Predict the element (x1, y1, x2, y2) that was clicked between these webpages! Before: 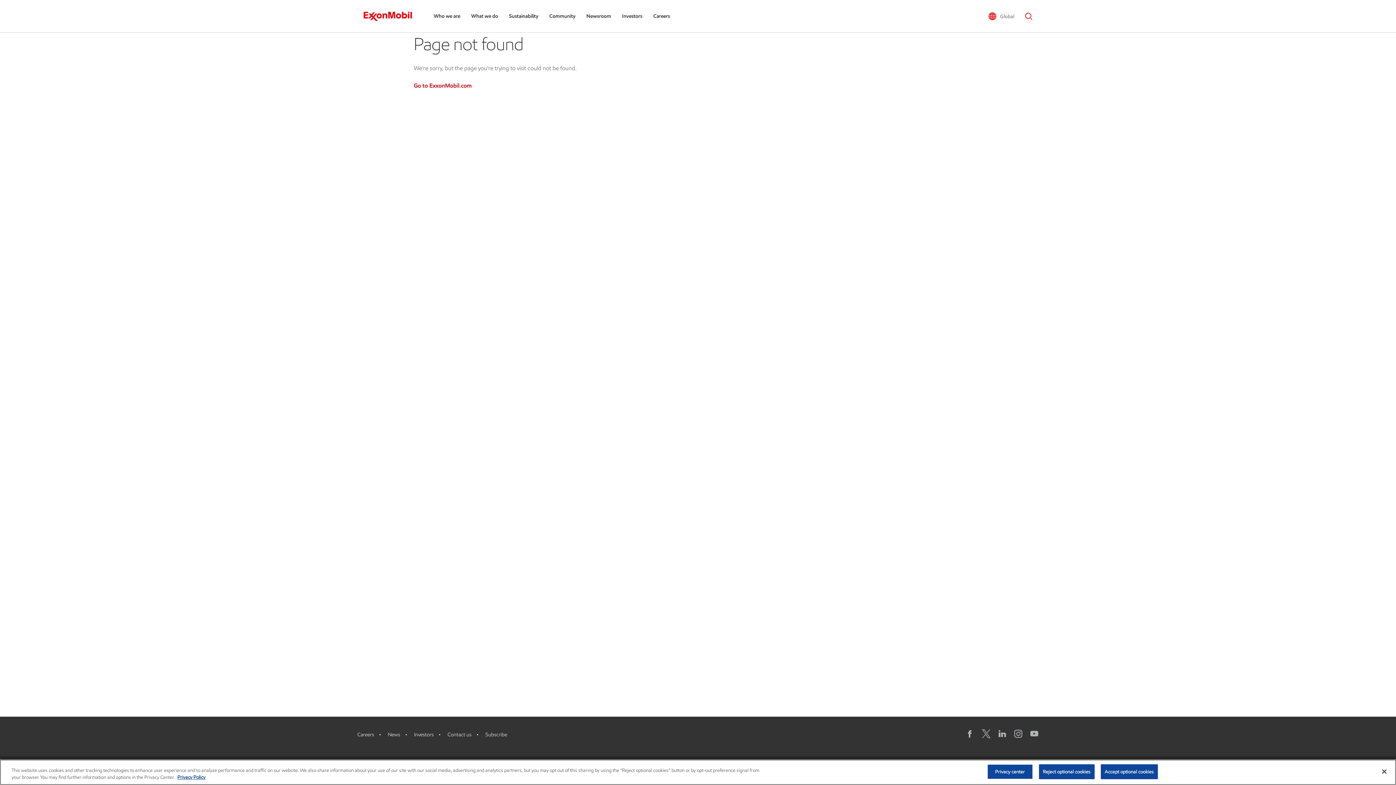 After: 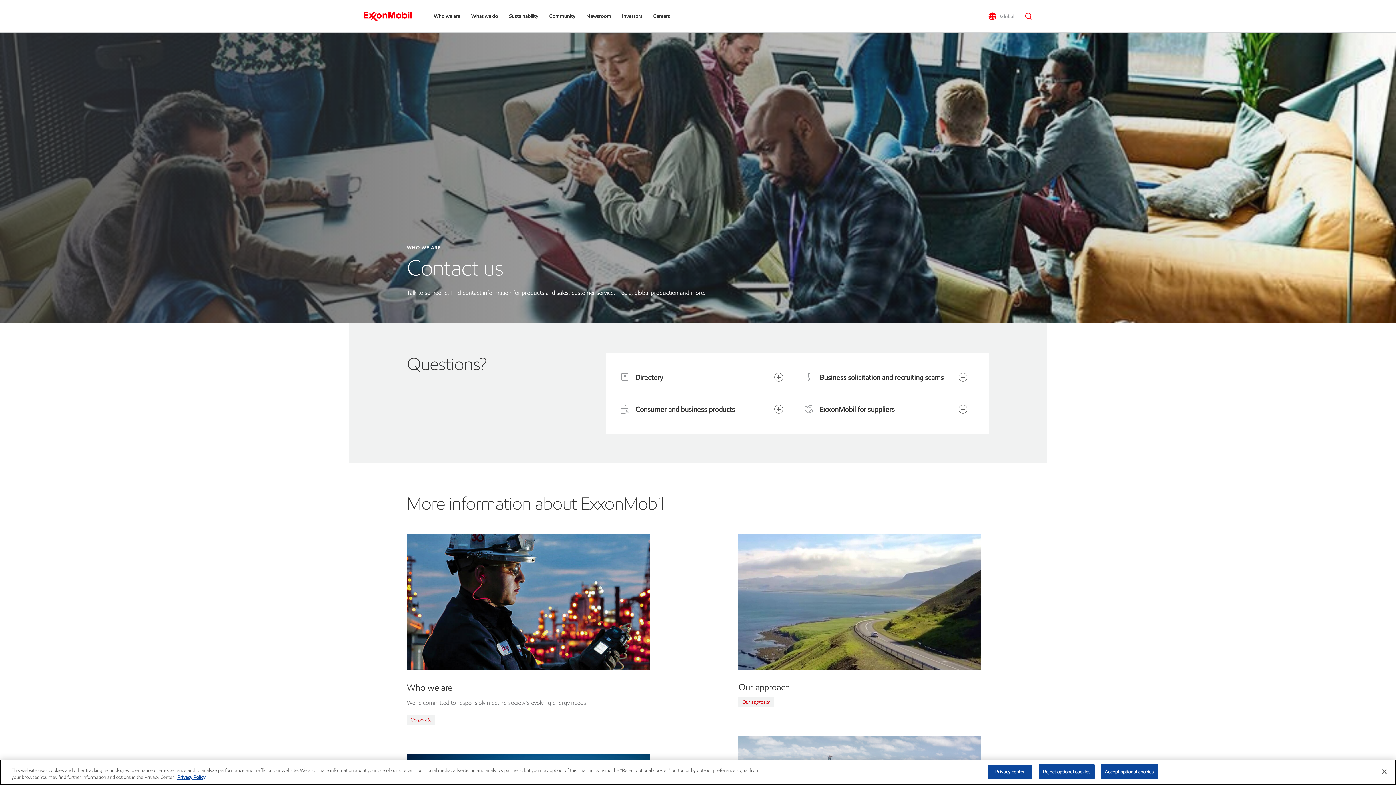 Action: bbox: (447, 732, 471, 738) label: Contact us